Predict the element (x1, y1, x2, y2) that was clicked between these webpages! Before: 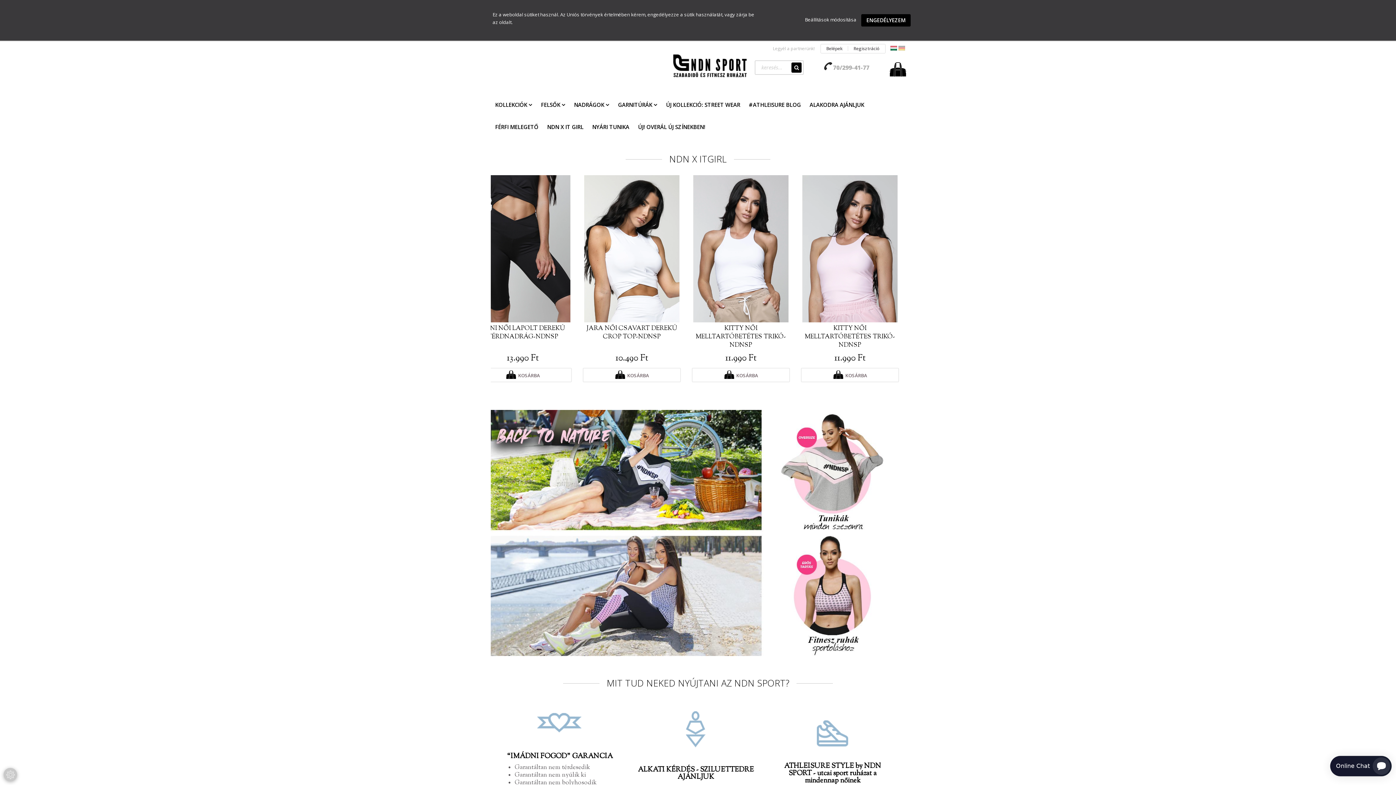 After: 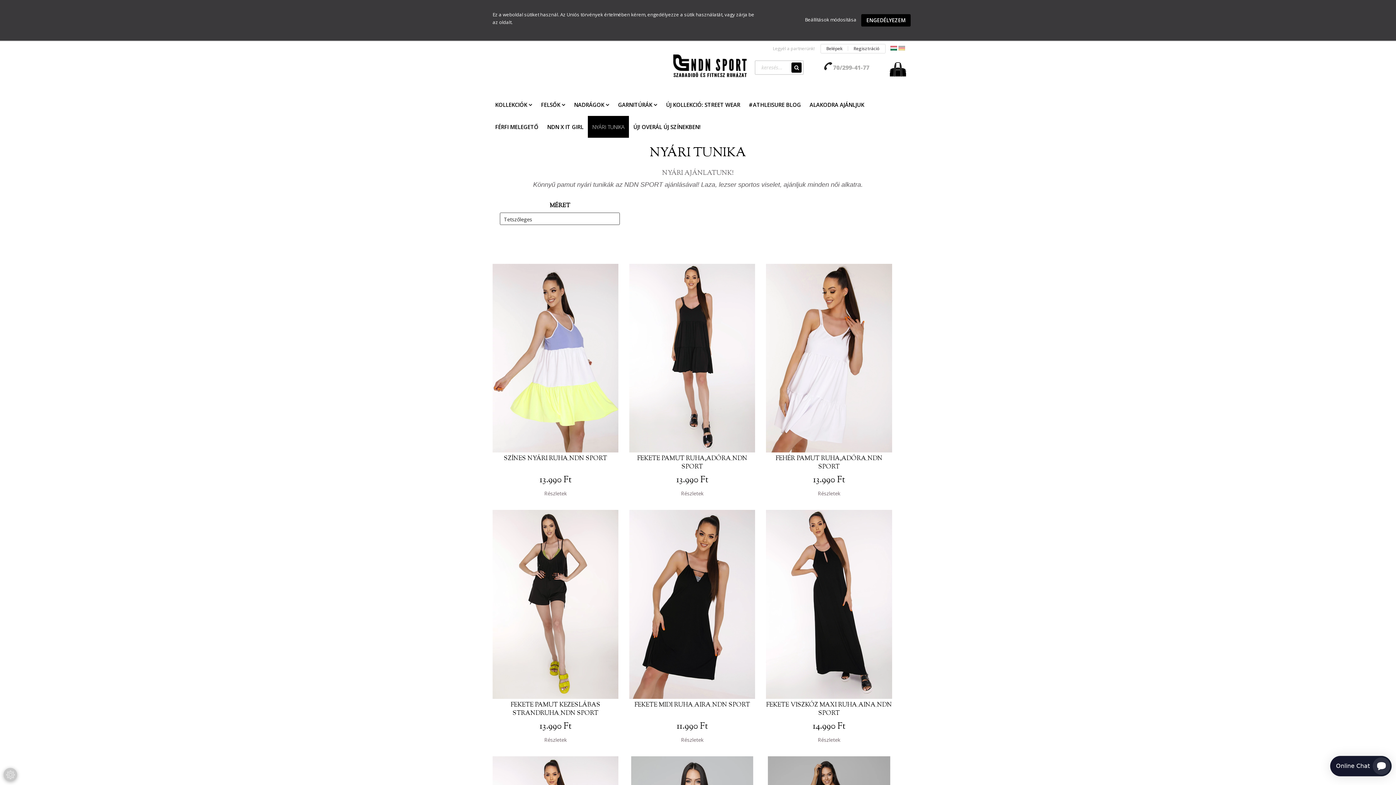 Action: label: NYÁRI TUNIKA bbox: (588, 116, 633, 137)